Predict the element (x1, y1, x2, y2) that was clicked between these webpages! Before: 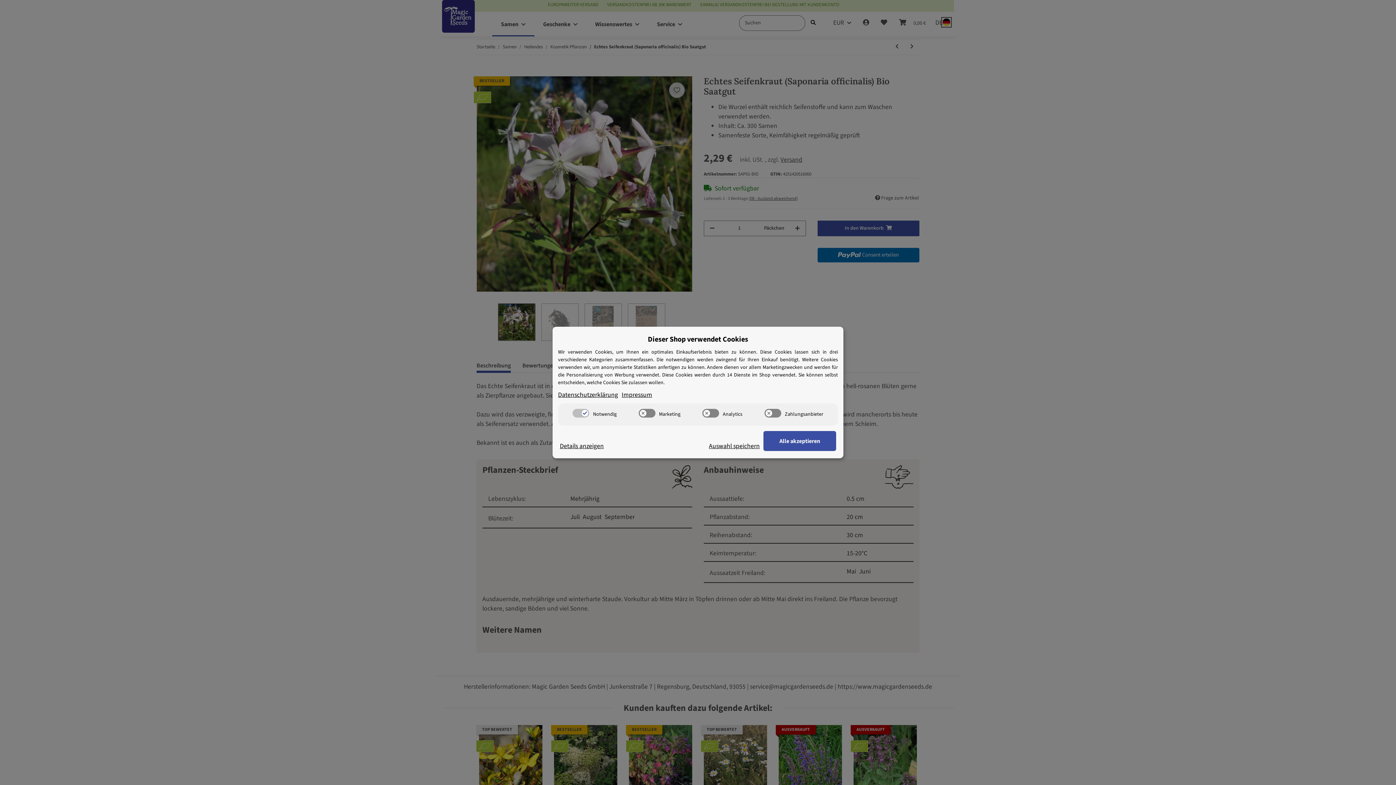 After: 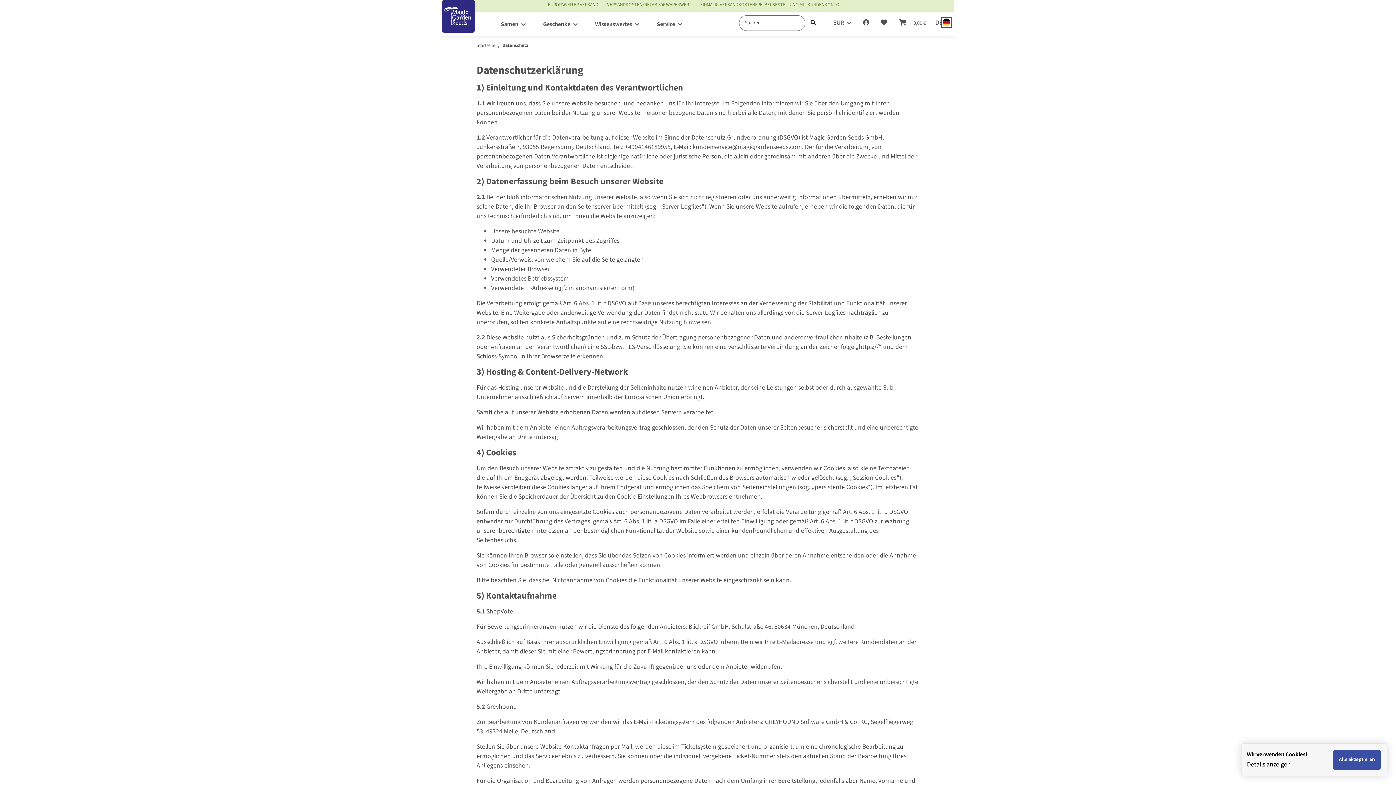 Action: bbox: (558, 390, 618, 400) label: Datenschutzerklärung